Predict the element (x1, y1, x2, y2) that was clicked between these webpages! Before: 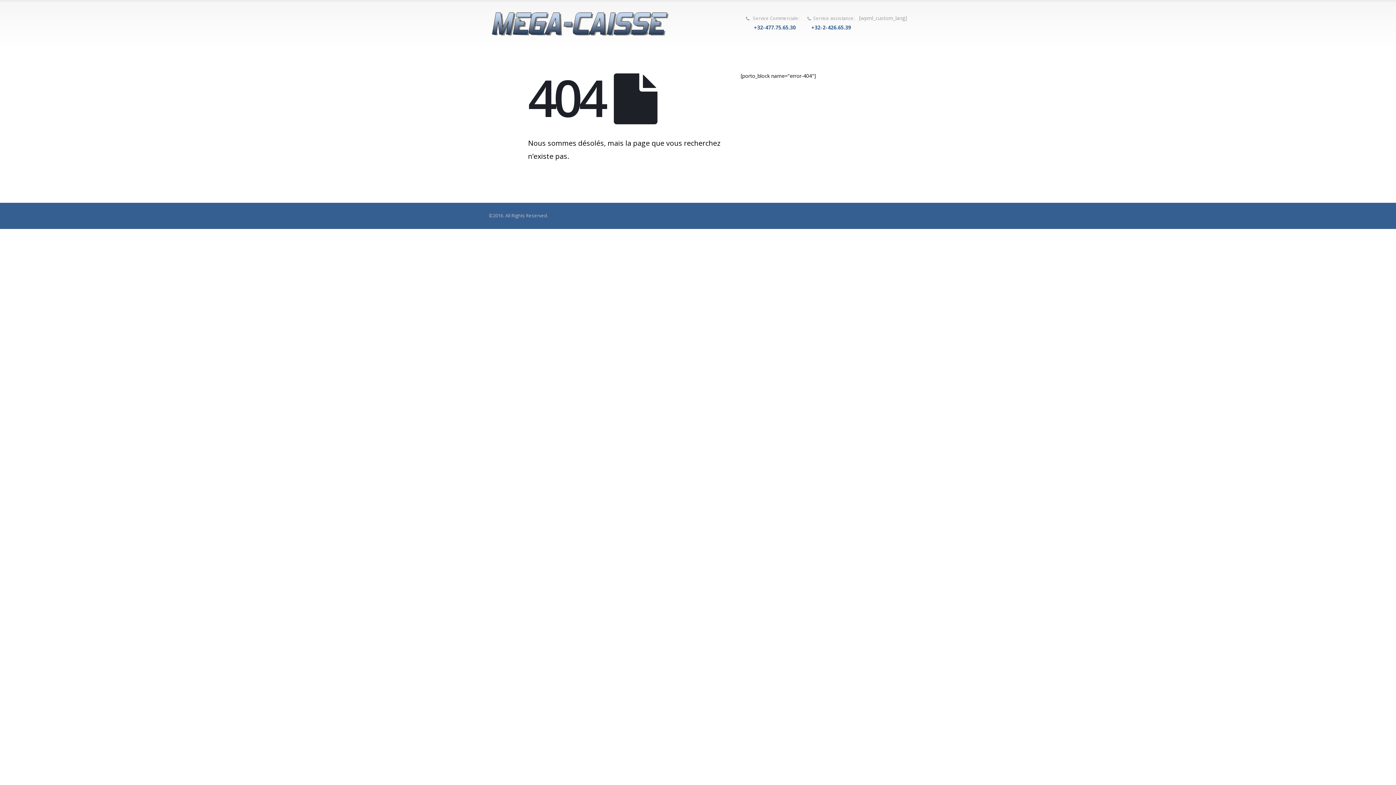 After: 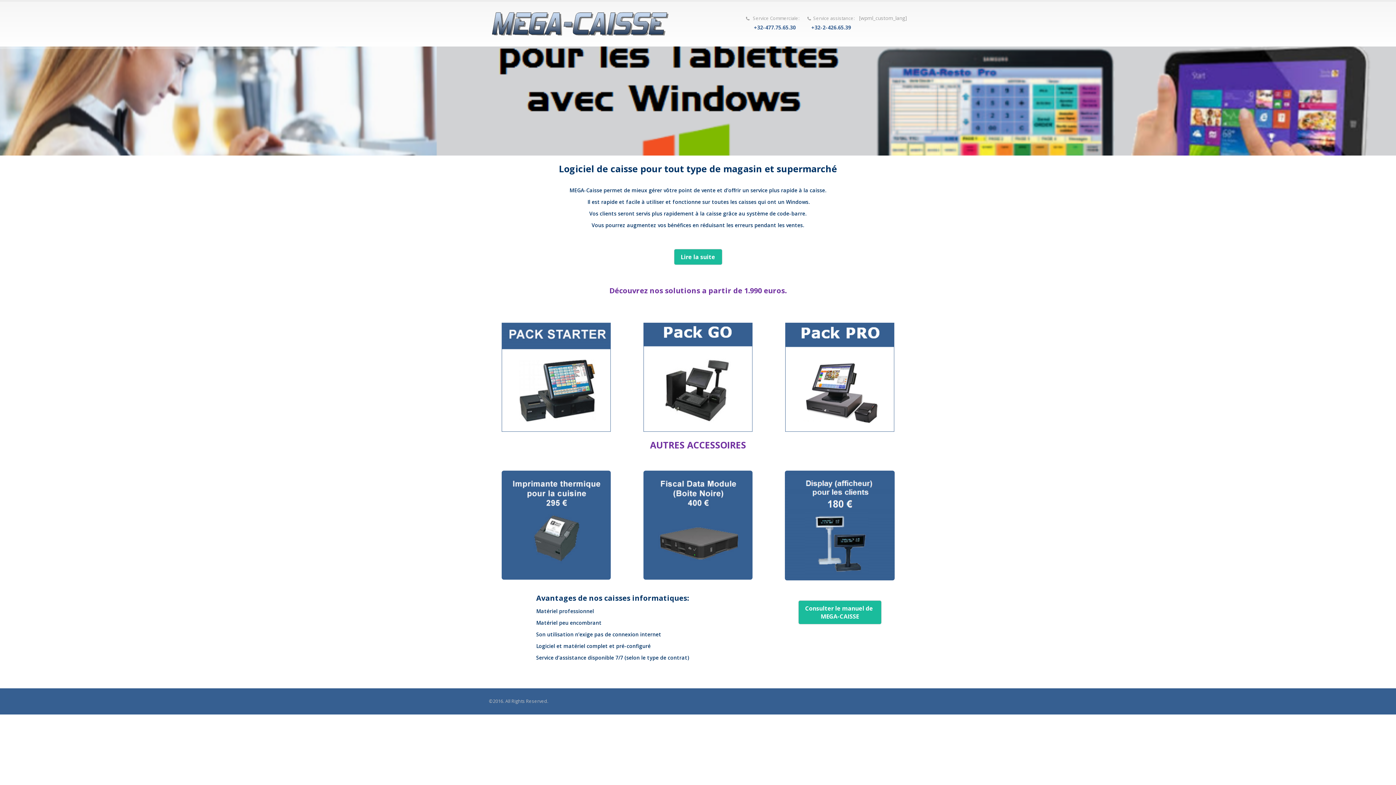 Action: bbox: (489, 9, 670, 39)